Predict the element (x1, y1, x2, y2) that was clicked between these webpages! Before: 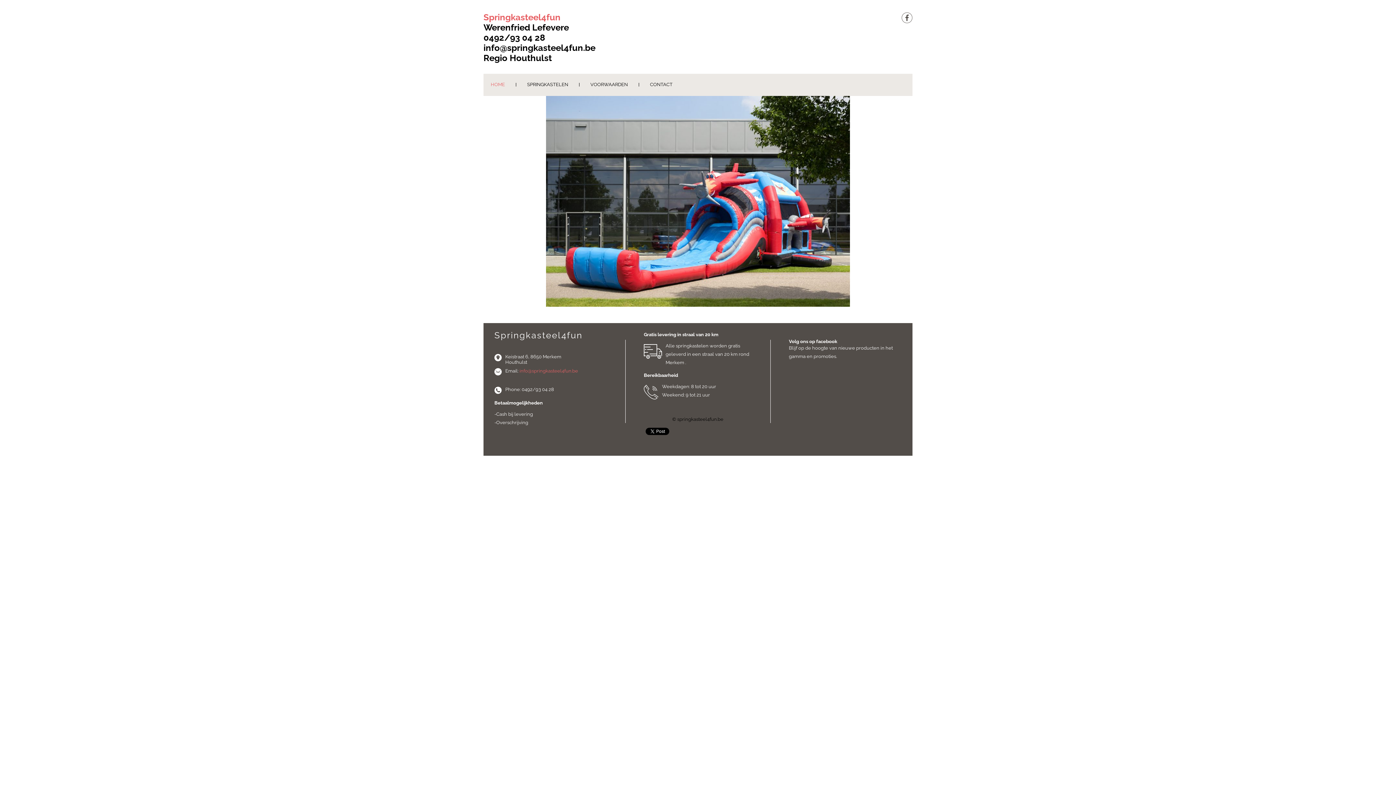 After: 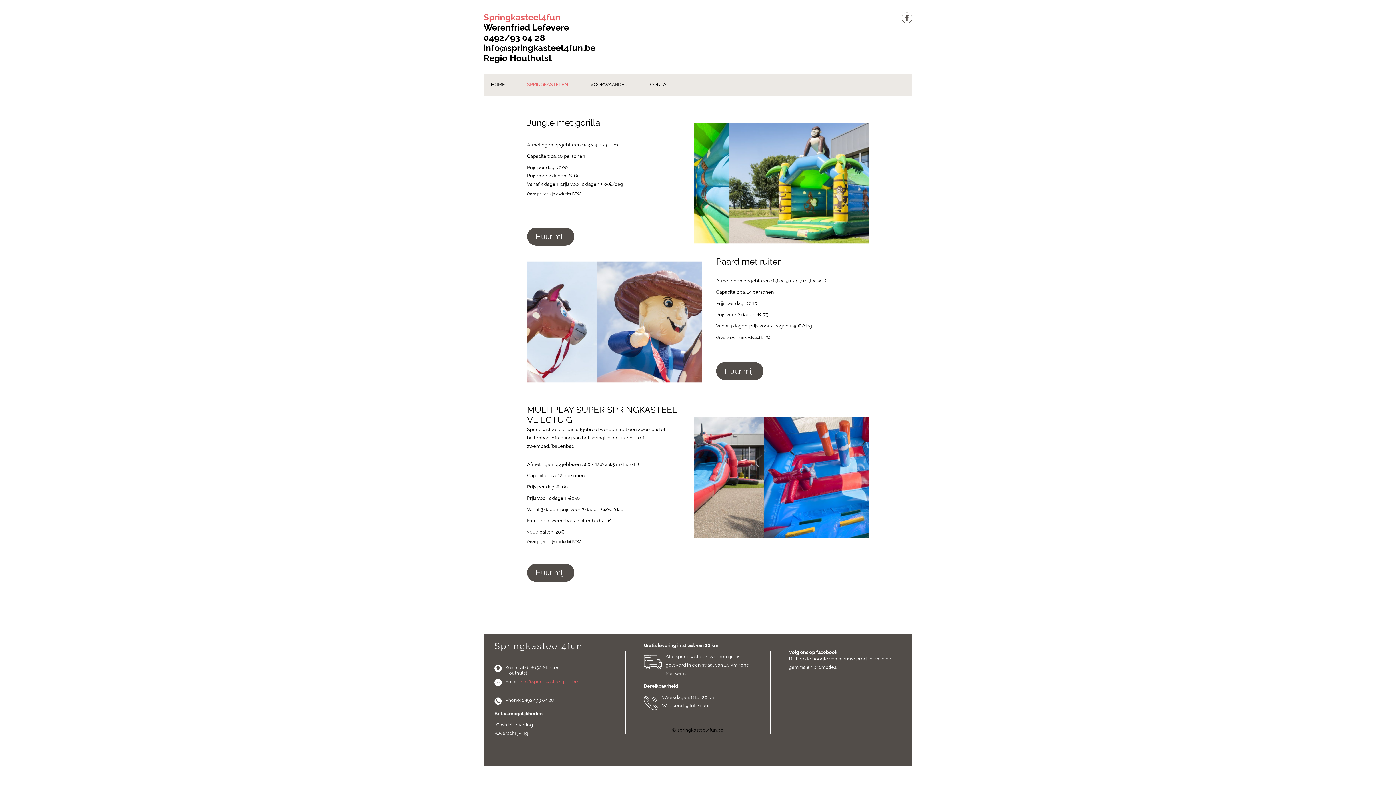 Action: label: SPRINGKASTELEN bbox: (520, 73, 575, 95)